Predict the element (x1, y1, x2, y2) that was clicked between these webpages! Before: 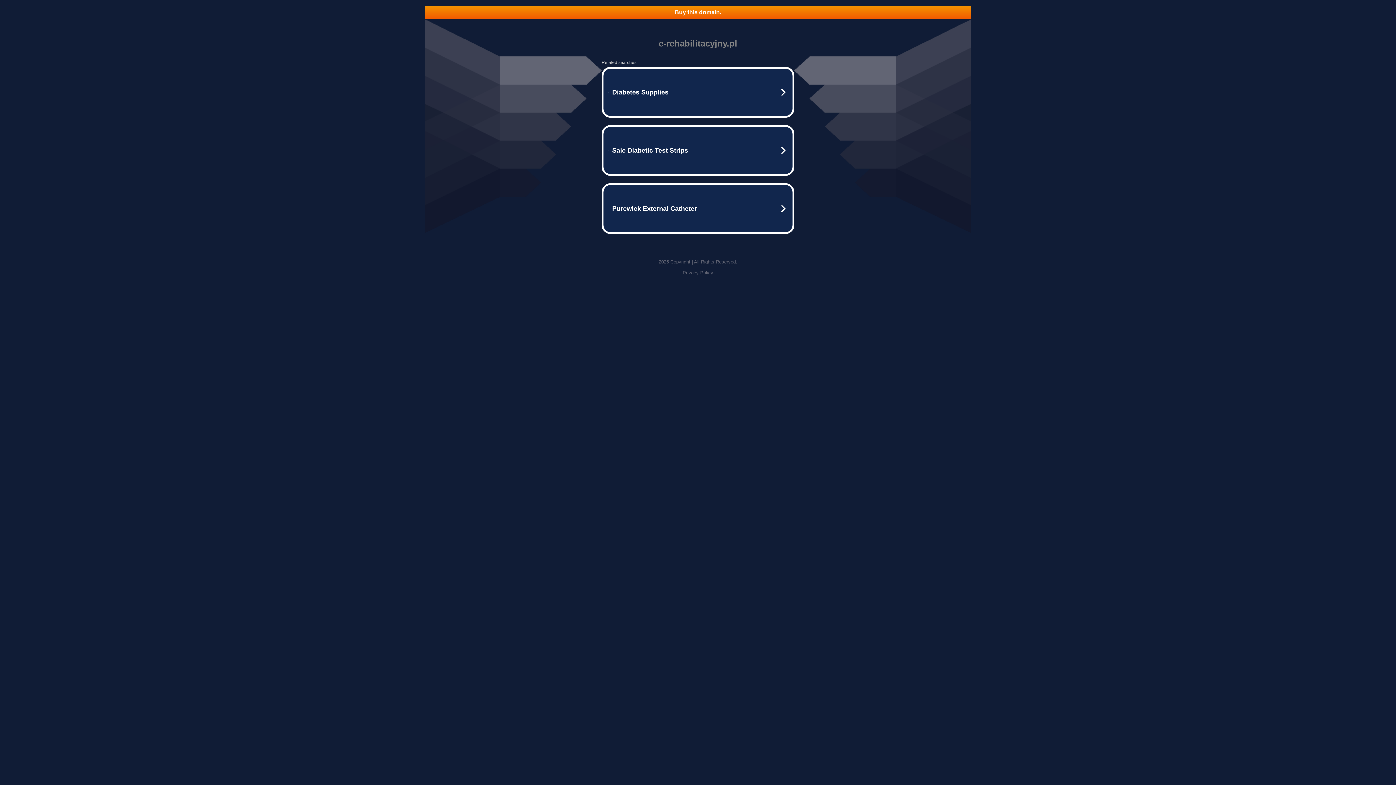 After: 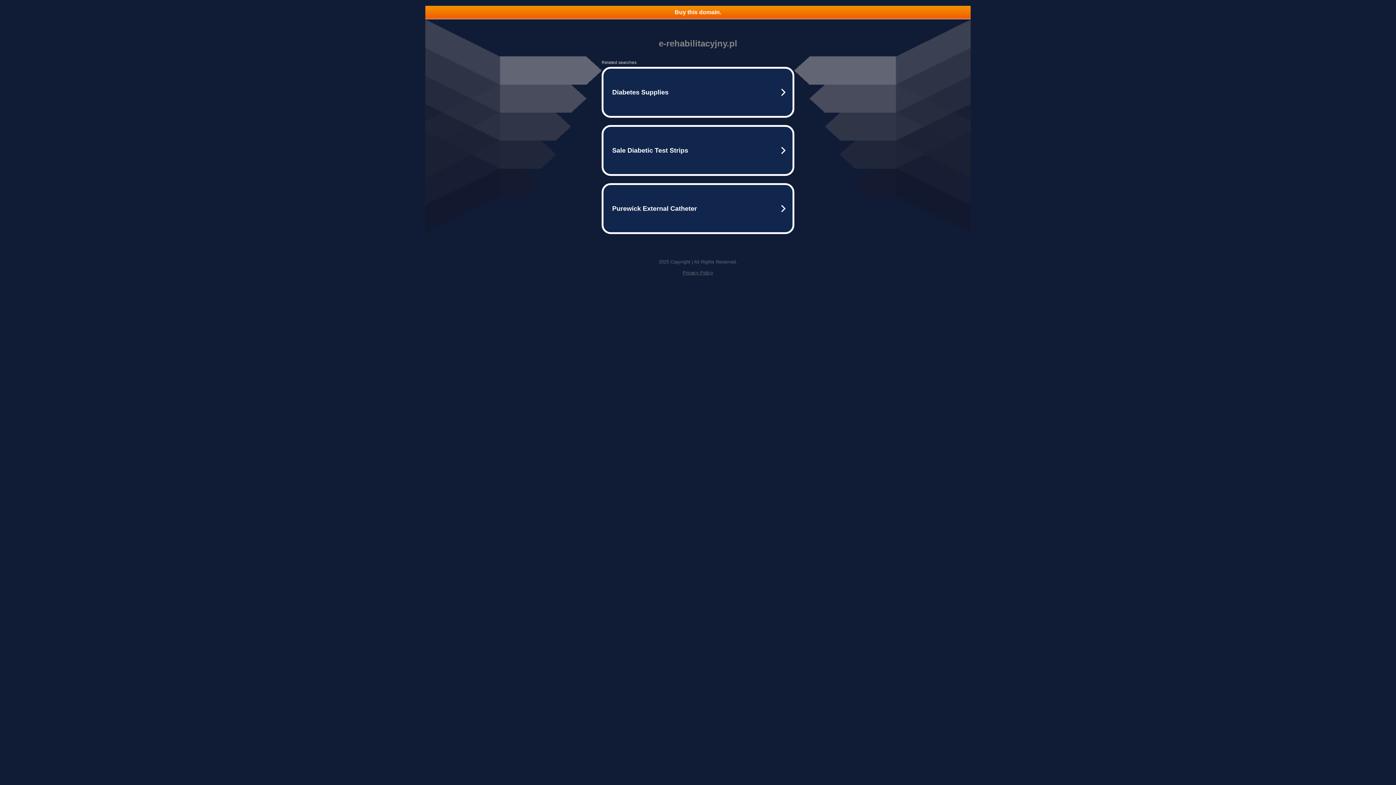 Action: bbox: (425, 5, 970, 18) label: Buy this domain.